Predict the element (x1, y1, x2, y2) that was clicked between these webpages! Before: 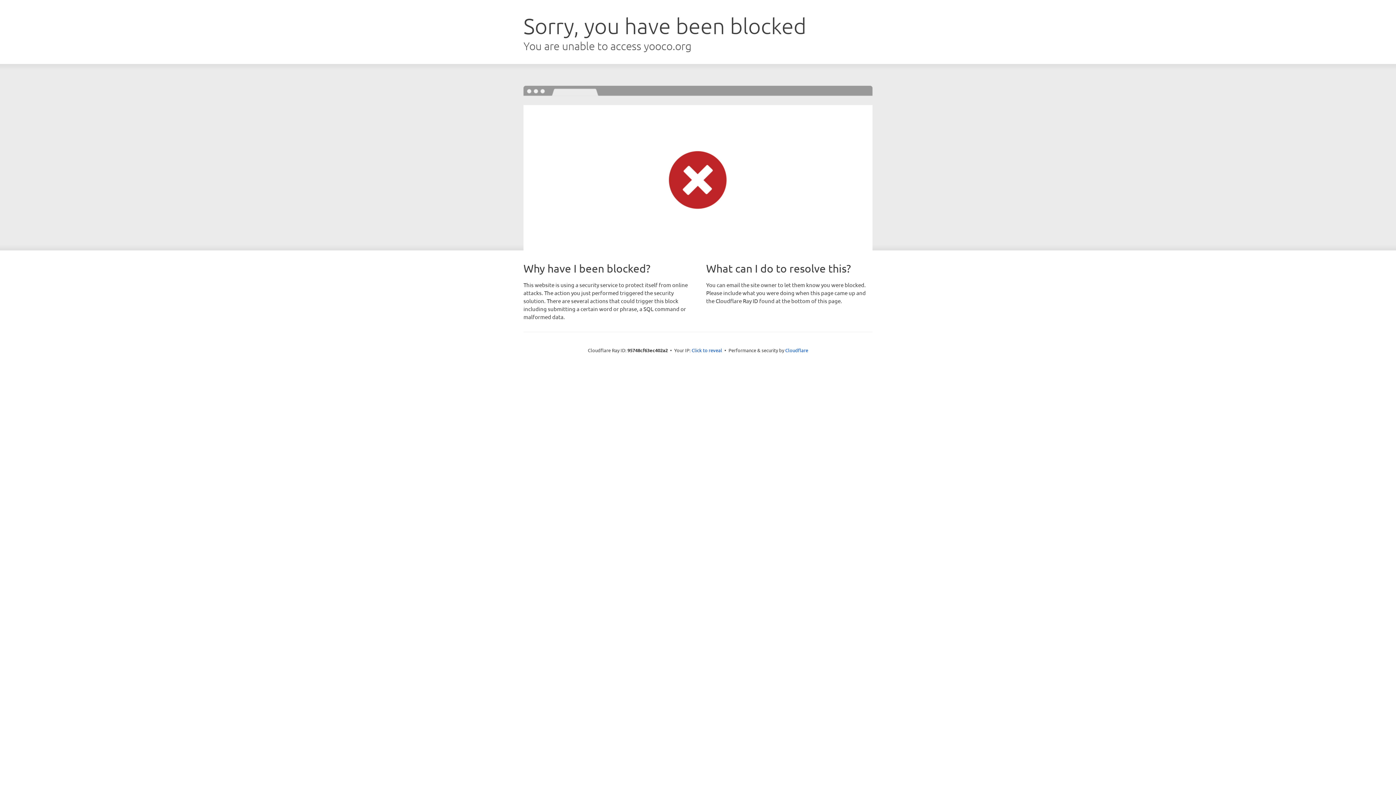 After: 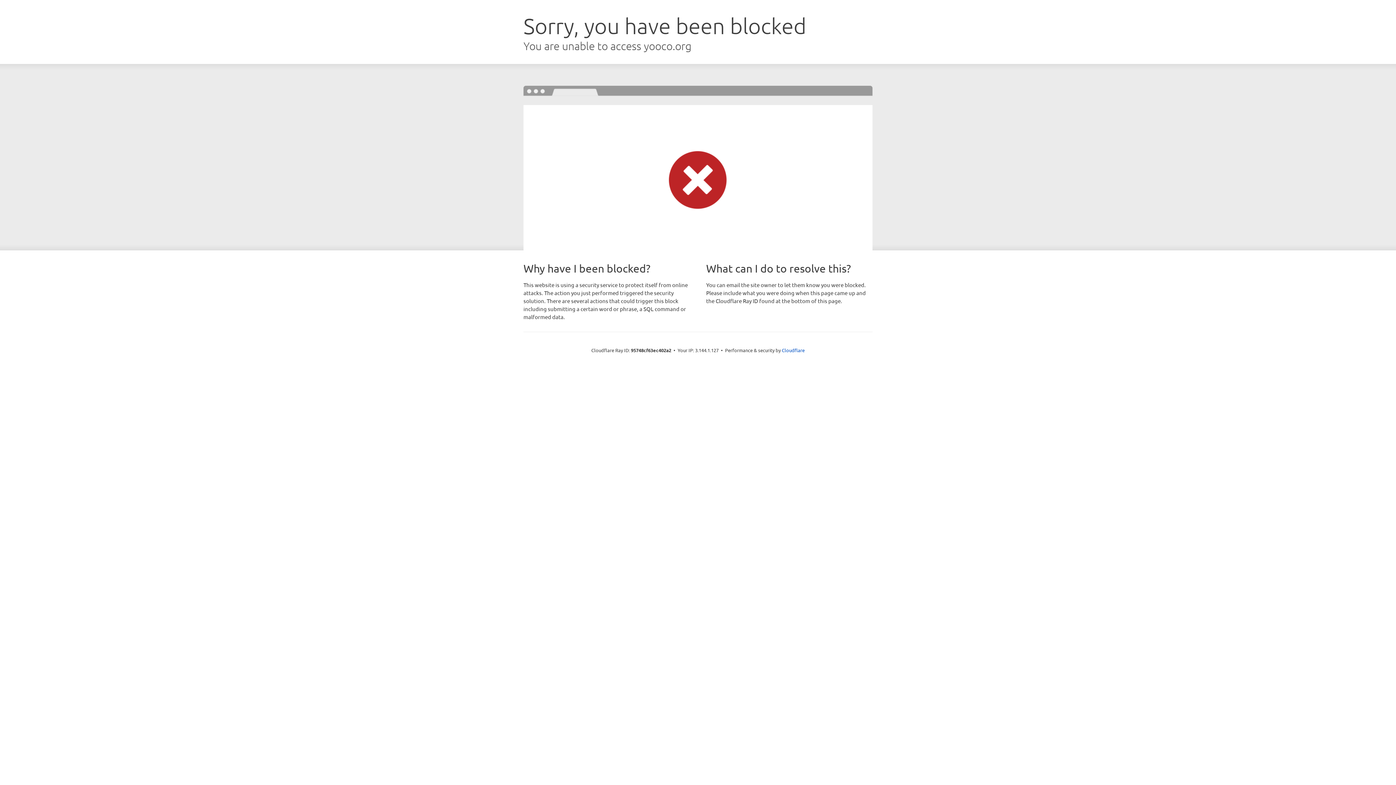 Action: bbox: (691, 346, 722, 353) label: Click to reveal